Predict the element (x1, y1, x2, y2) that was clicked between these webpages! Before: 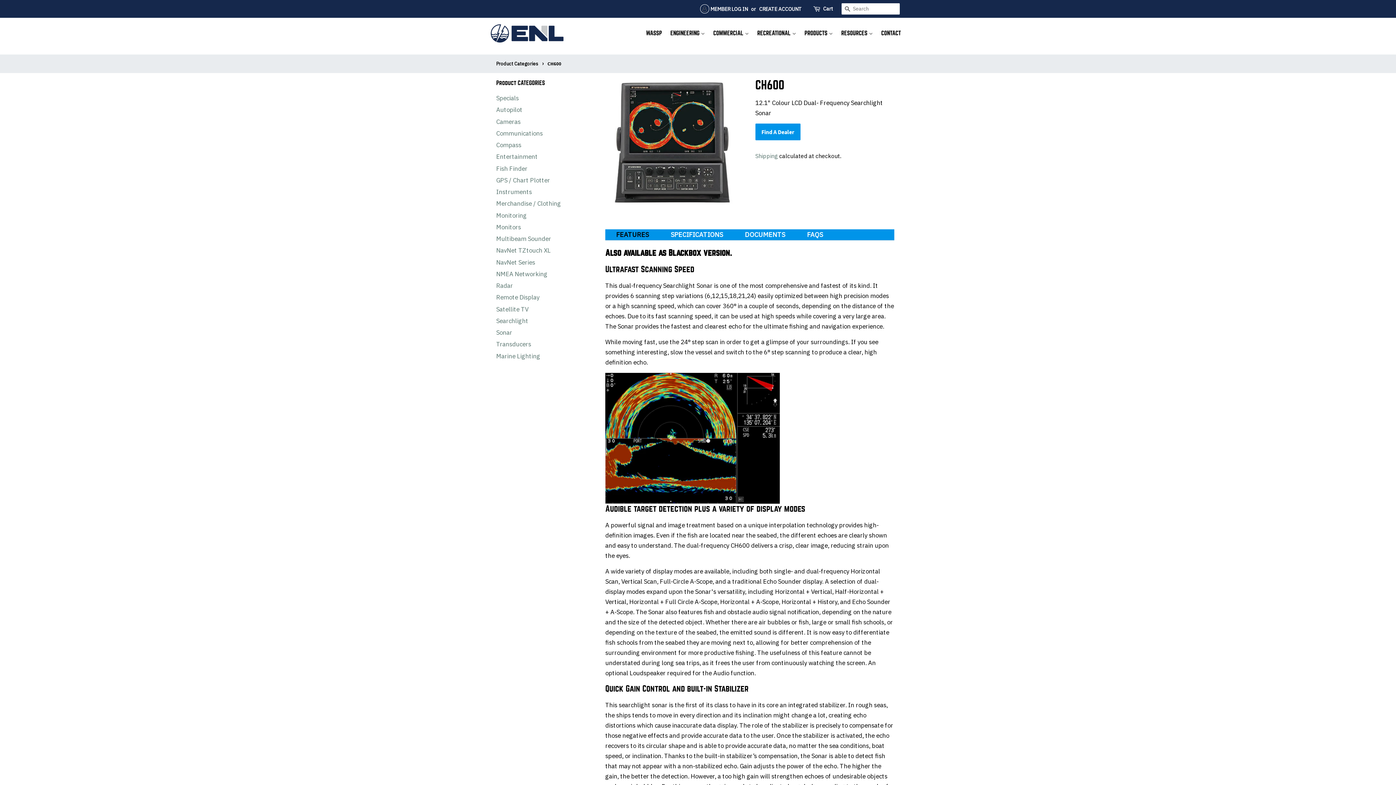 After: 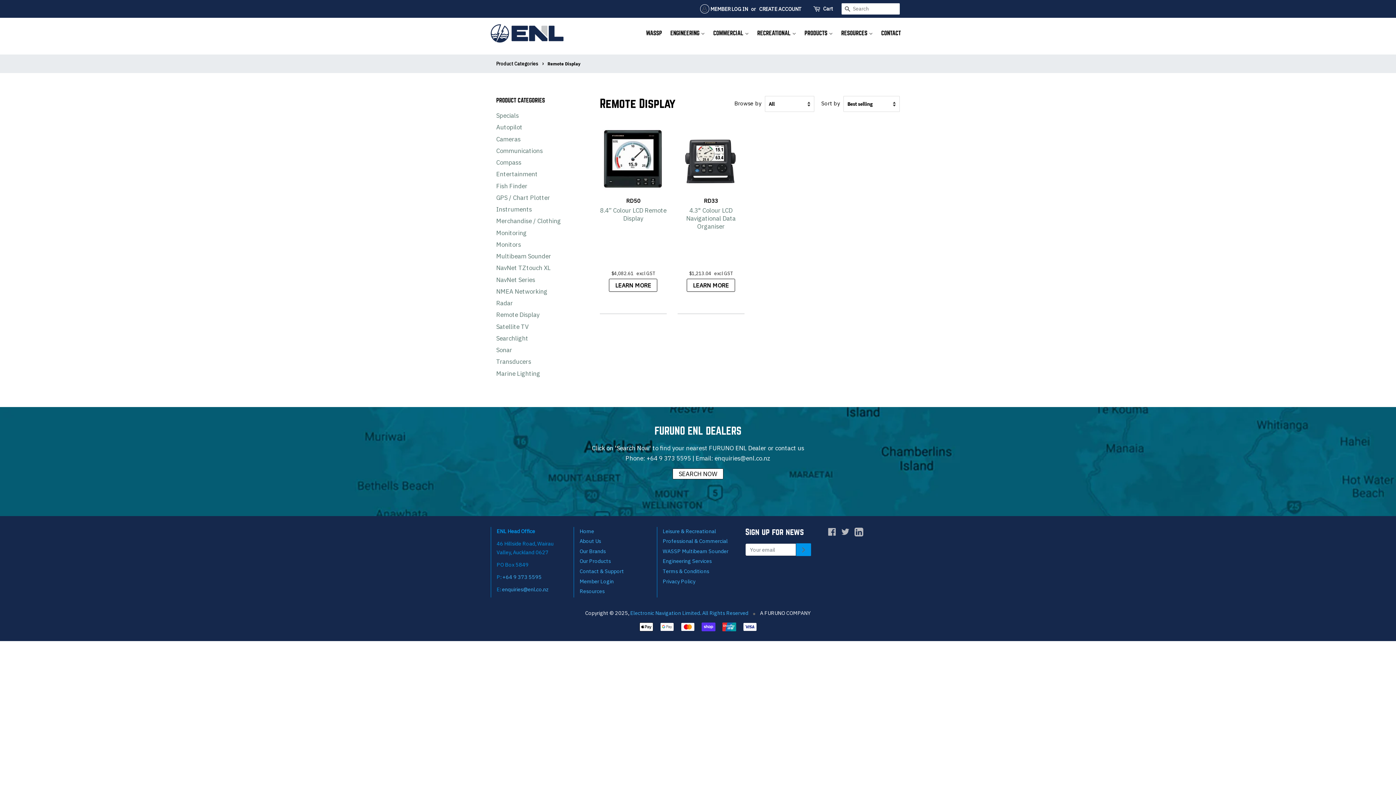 Action: label: Remote Display bbox: (496, 293, 539, 301)